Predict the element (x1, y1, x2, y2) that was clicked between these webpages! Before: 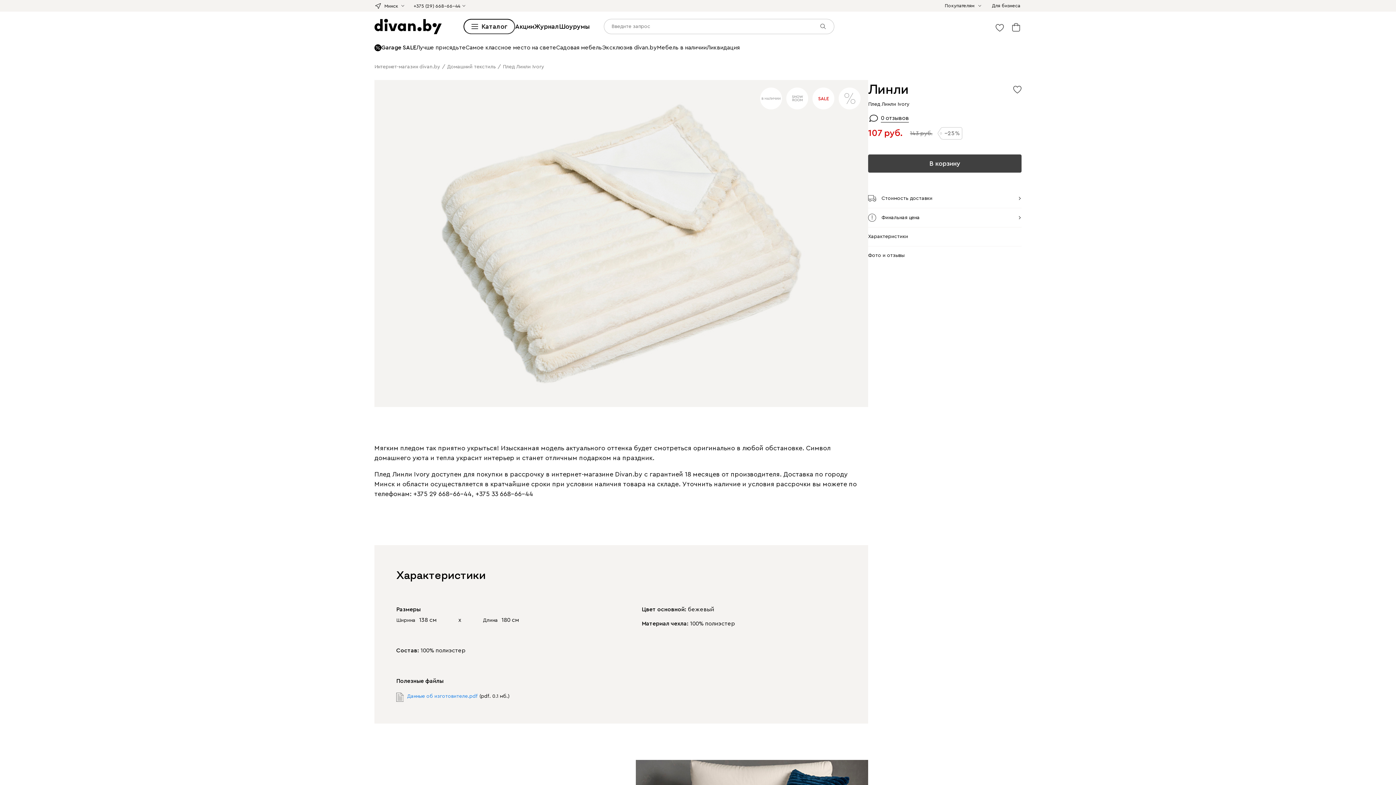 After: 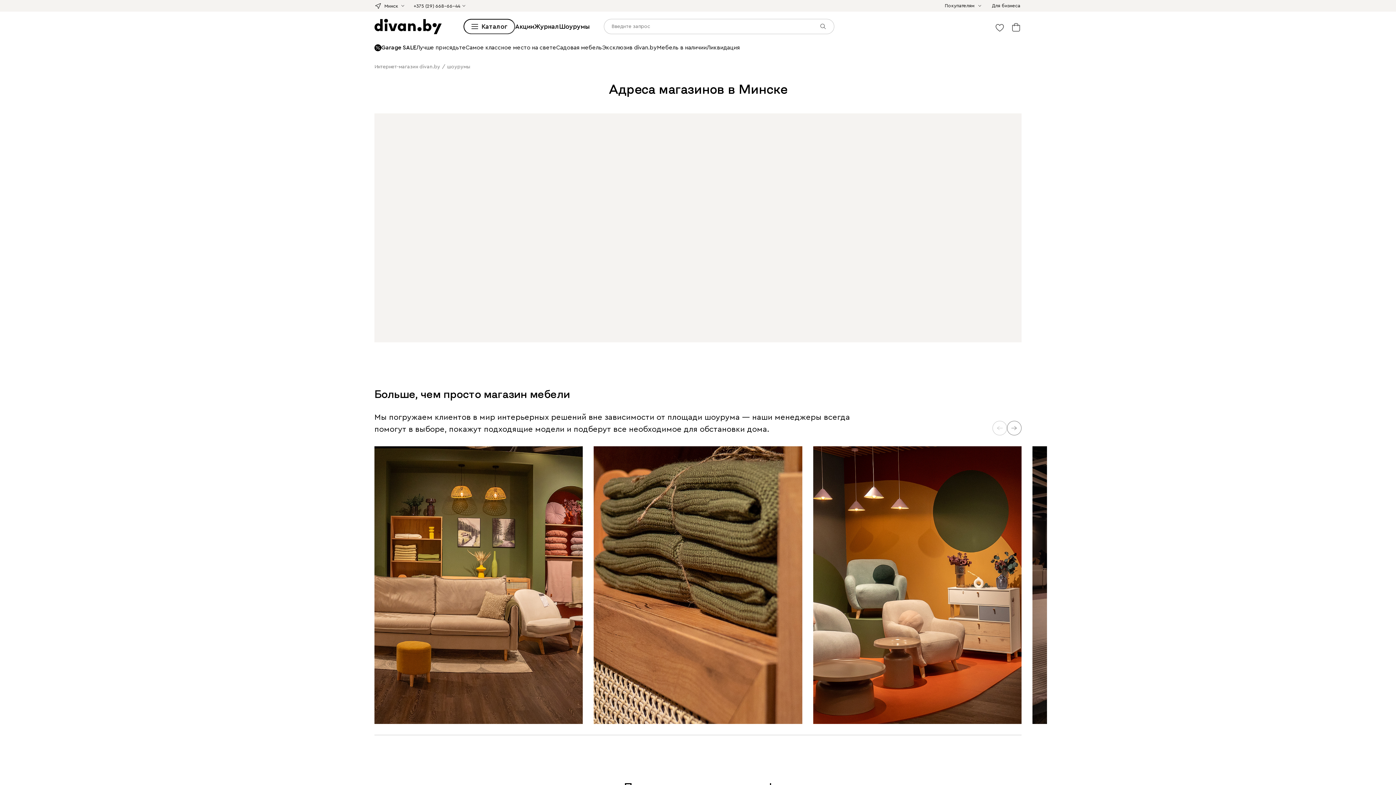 Action: bbox: (559, 21, 589, 31) label: Шоурумы